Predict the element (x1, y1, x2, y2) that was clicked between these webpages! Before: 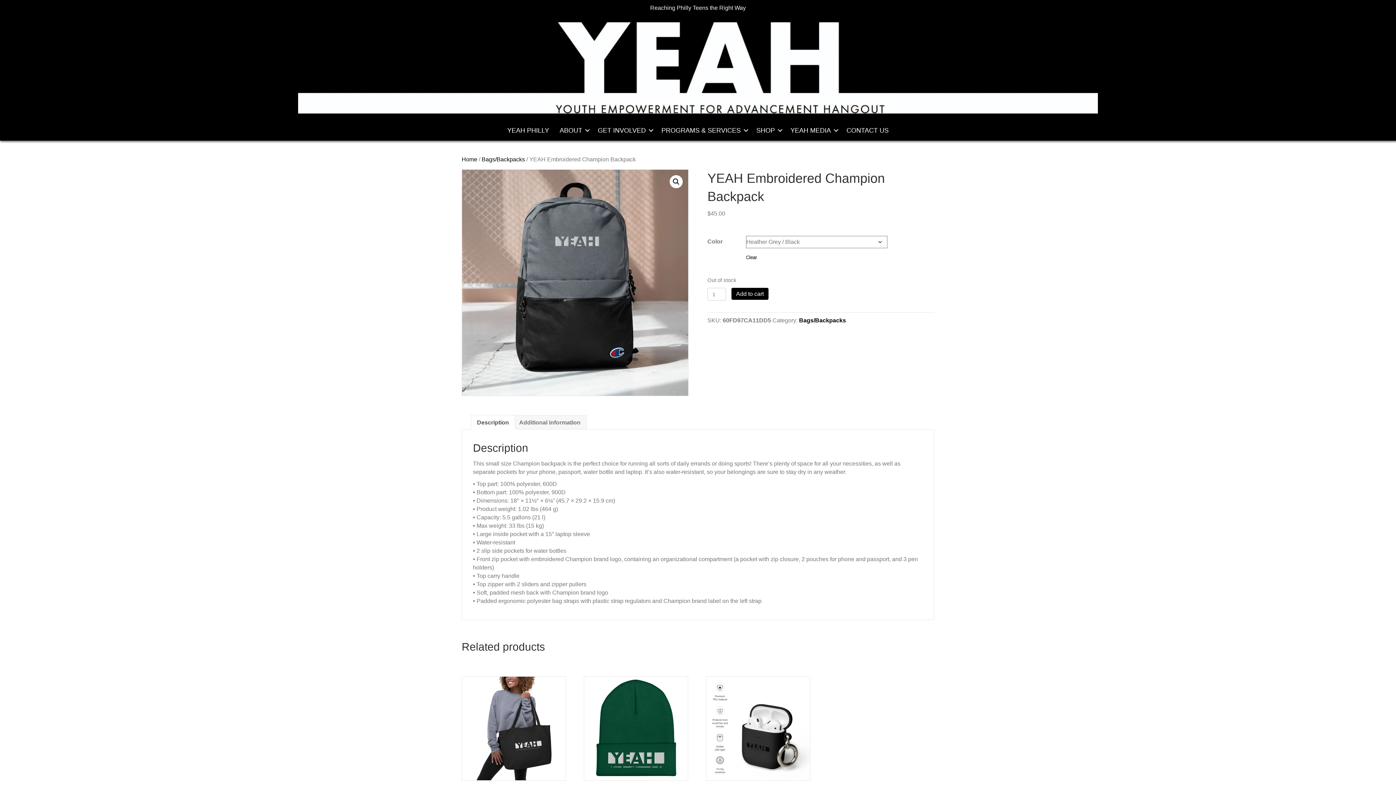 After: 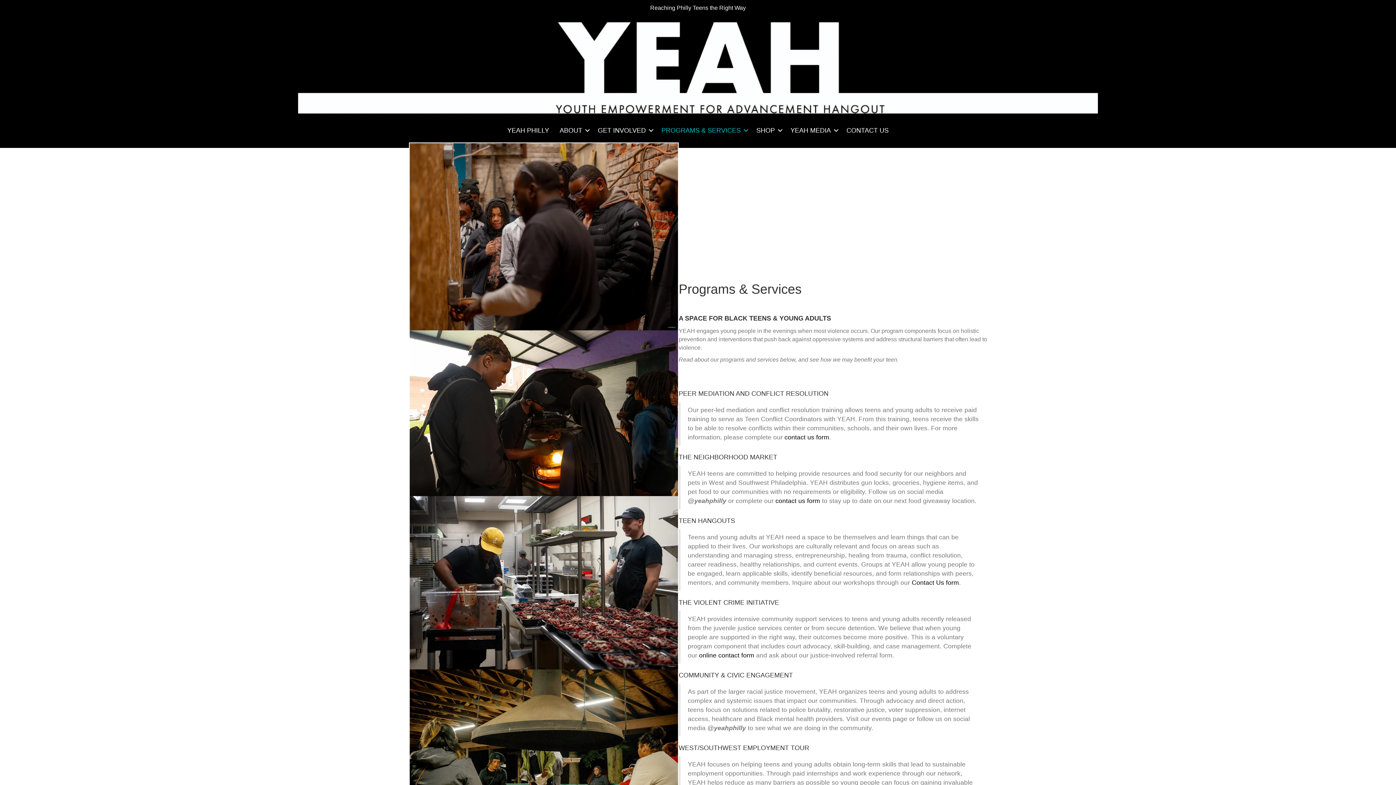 Action: label: PROGRAMS & SERVICES bbox: (656, 122, 751, 138)